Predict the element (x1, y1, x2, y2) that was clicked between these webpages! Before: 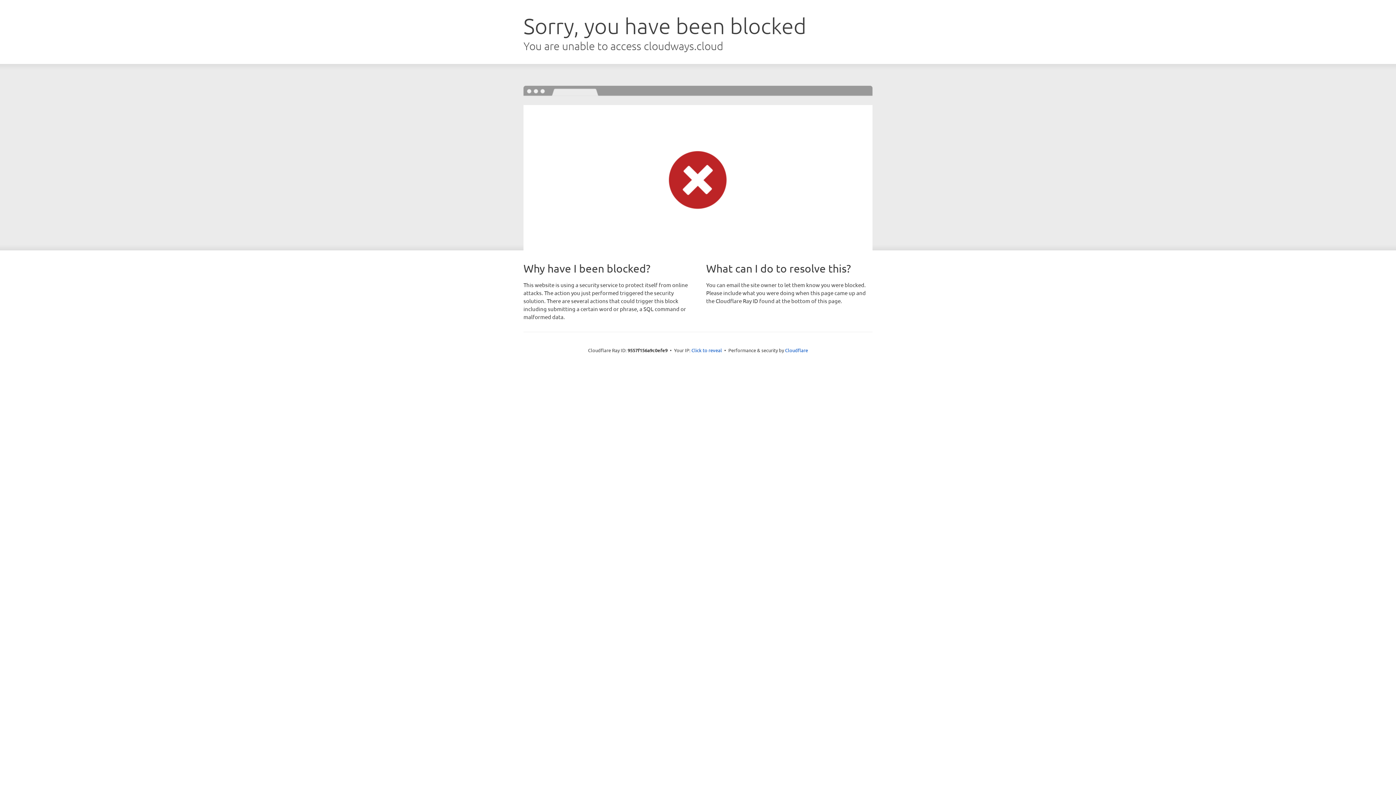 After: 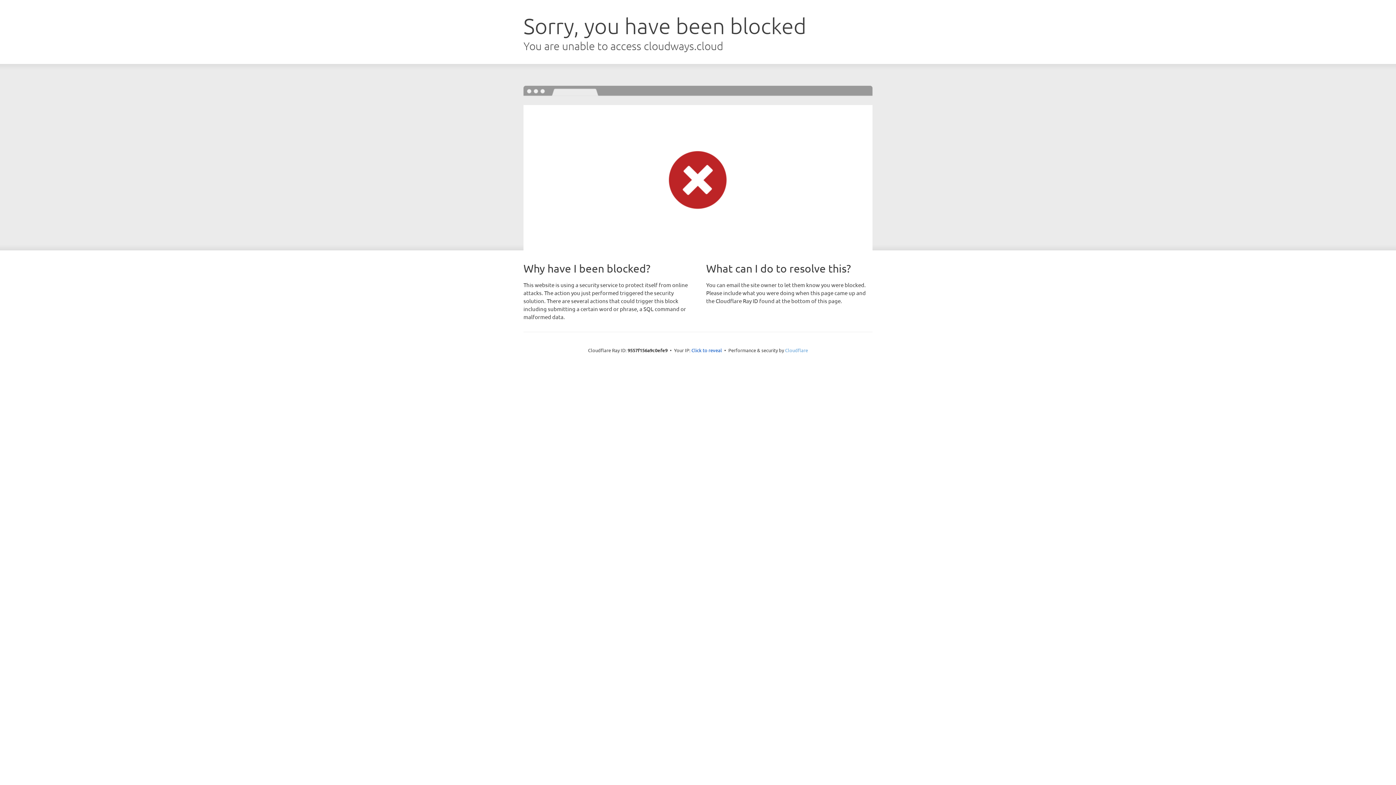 Action: bbox: (785, 347, 808, 353) label: Cloudflare